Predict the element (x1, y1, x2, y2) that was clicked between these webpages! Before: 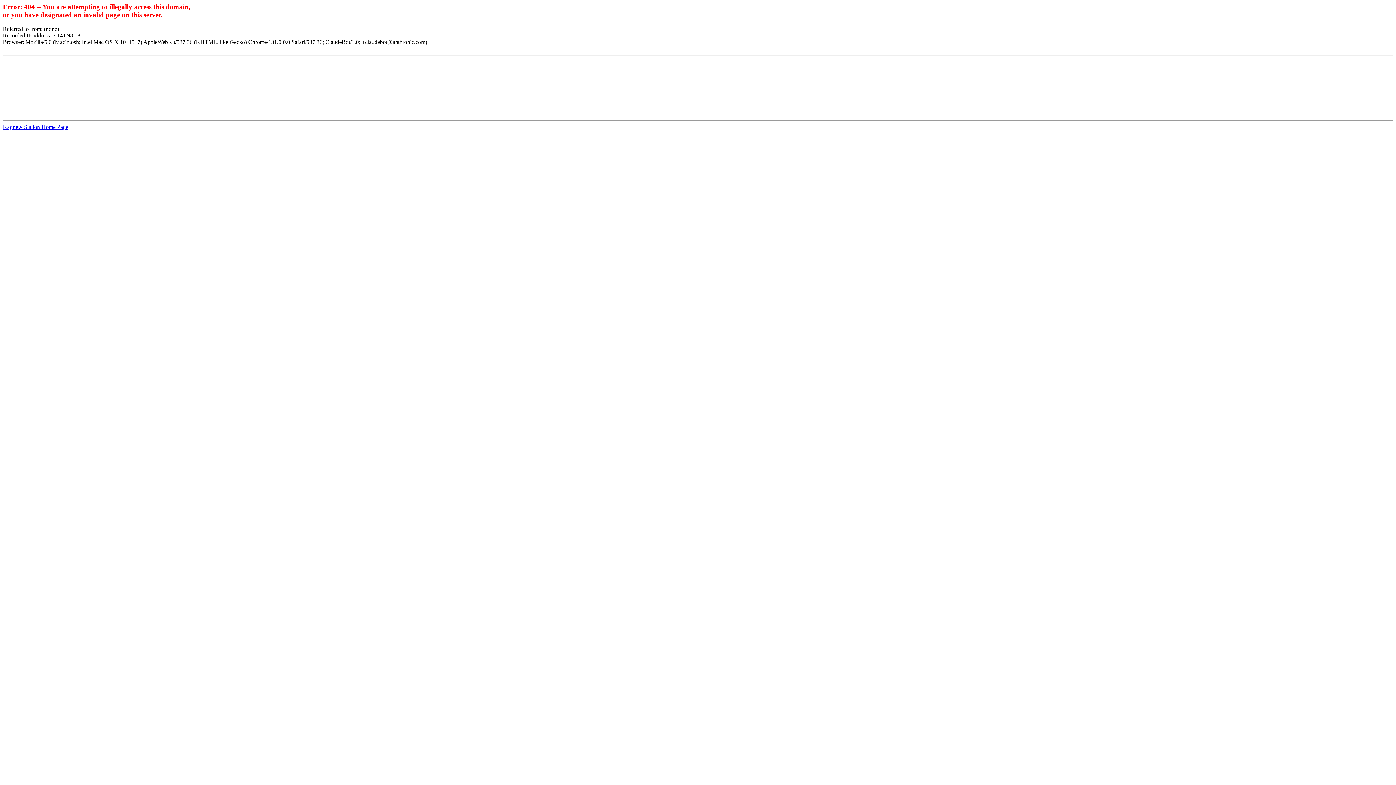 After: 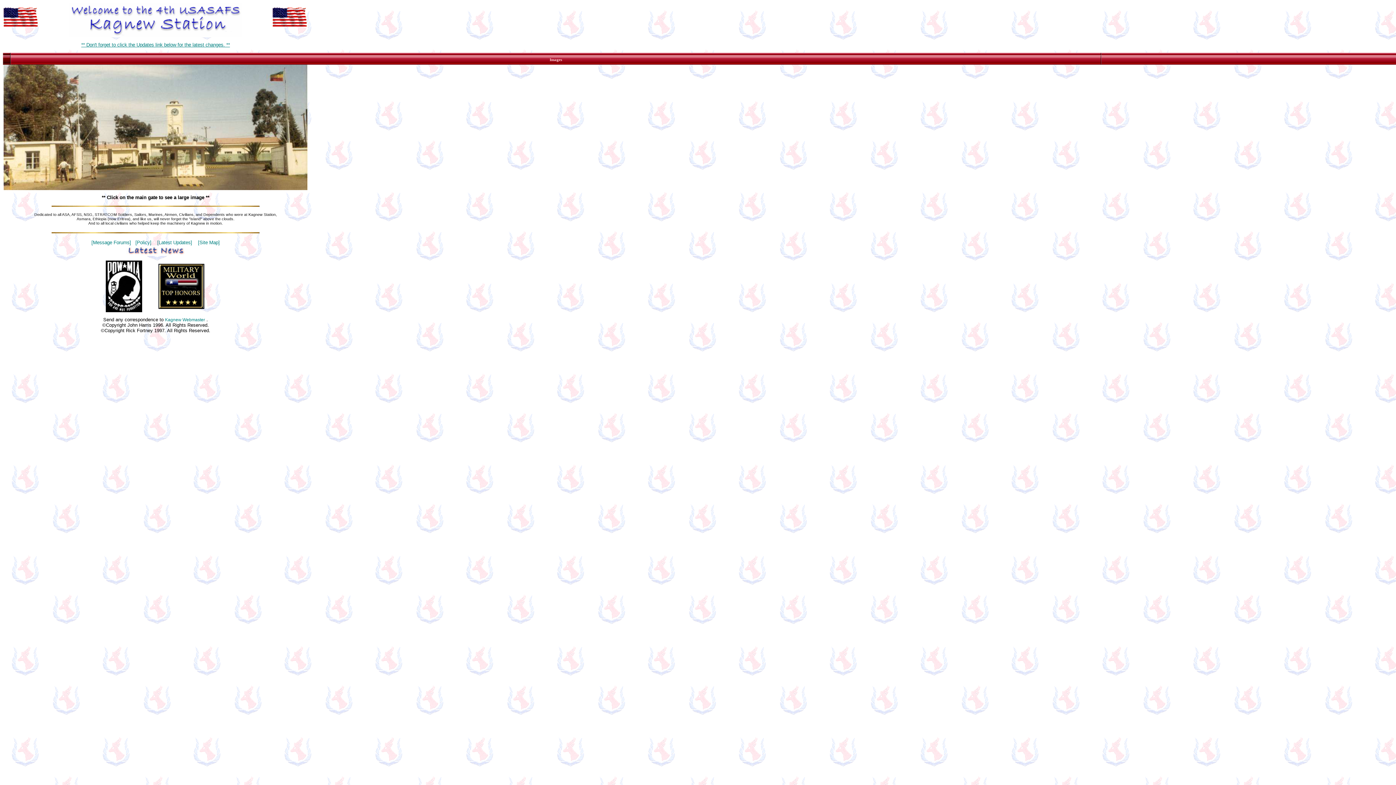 Action: bbox: (2, 123, 68, 130) label: Kagnew Station Home Page